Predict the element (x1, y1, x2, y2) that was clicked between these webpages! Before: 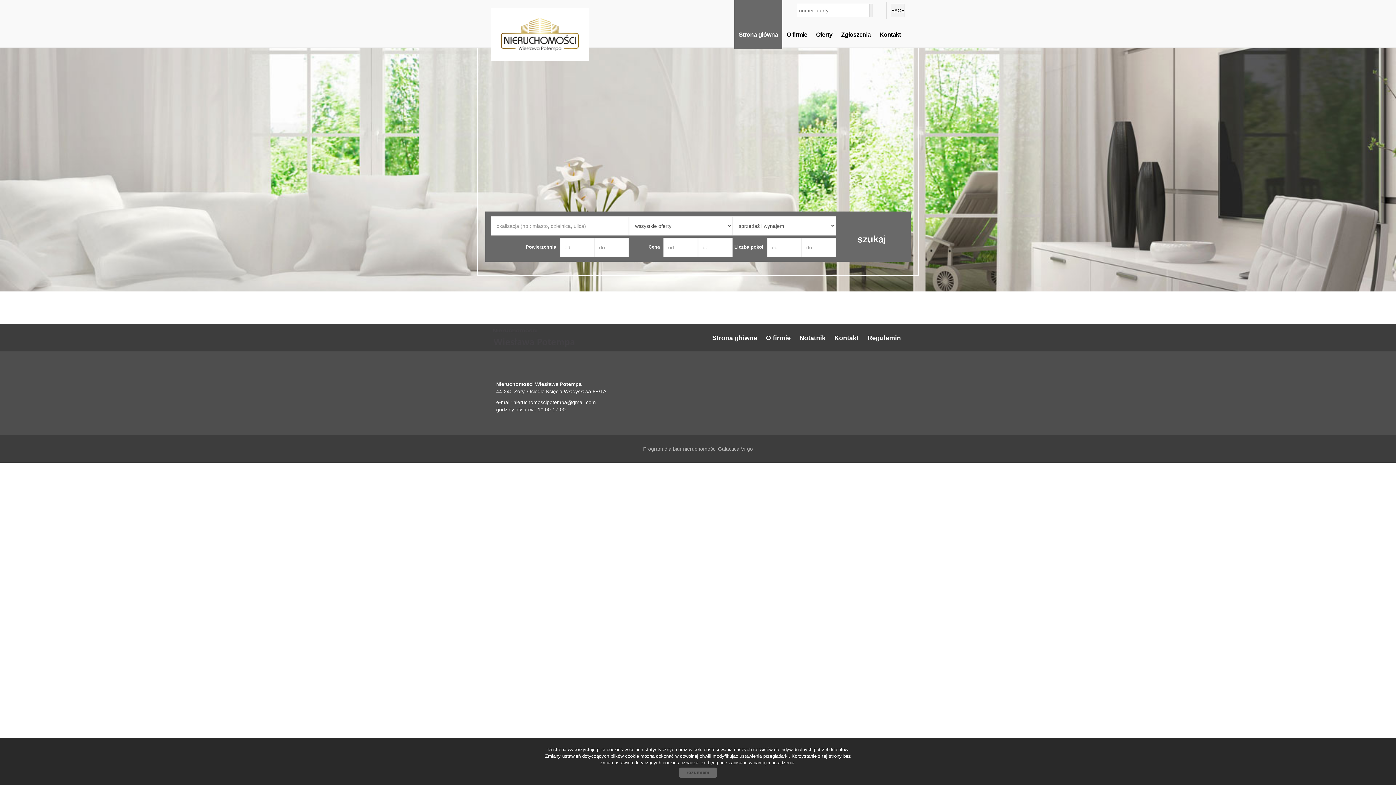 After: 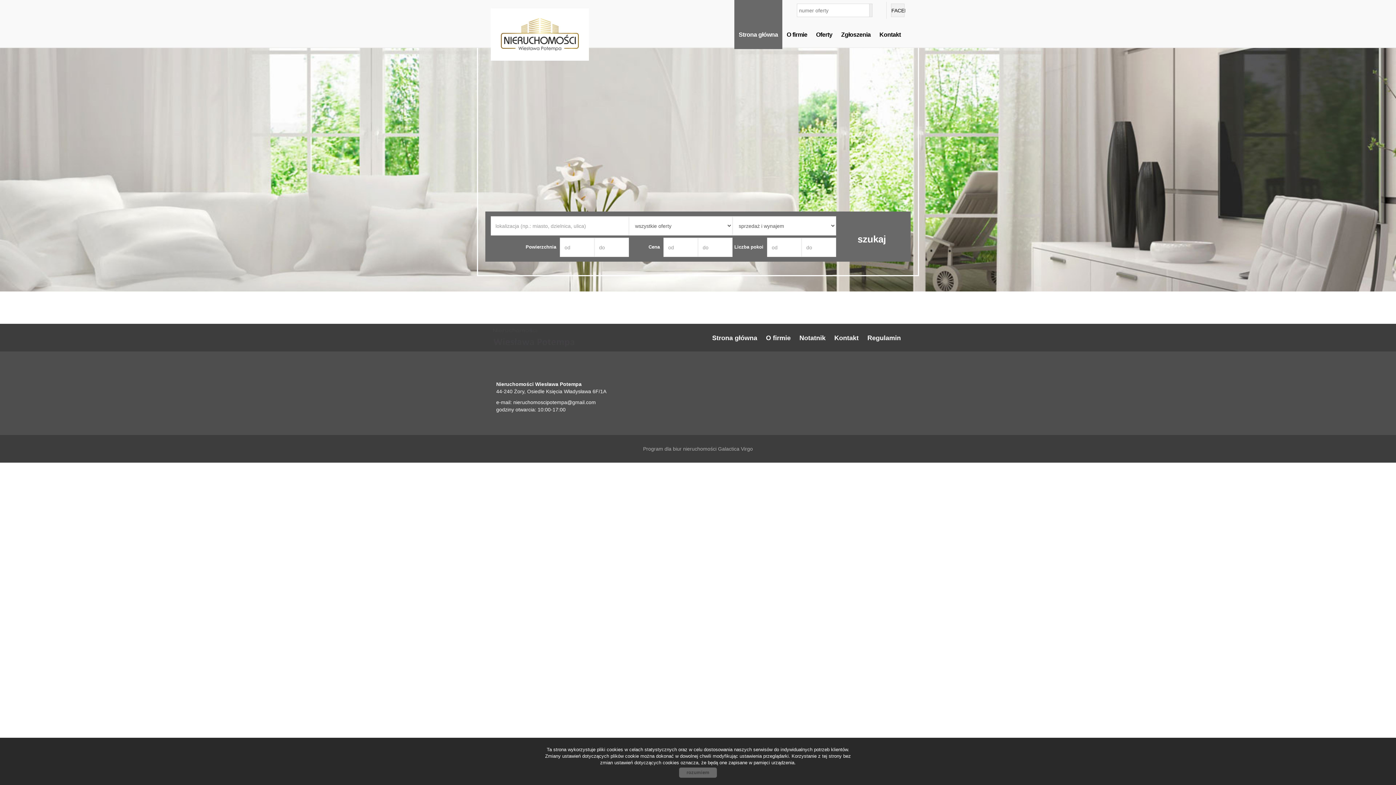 Action: bbox: (708, 324, 761, 352) label: Strona główna